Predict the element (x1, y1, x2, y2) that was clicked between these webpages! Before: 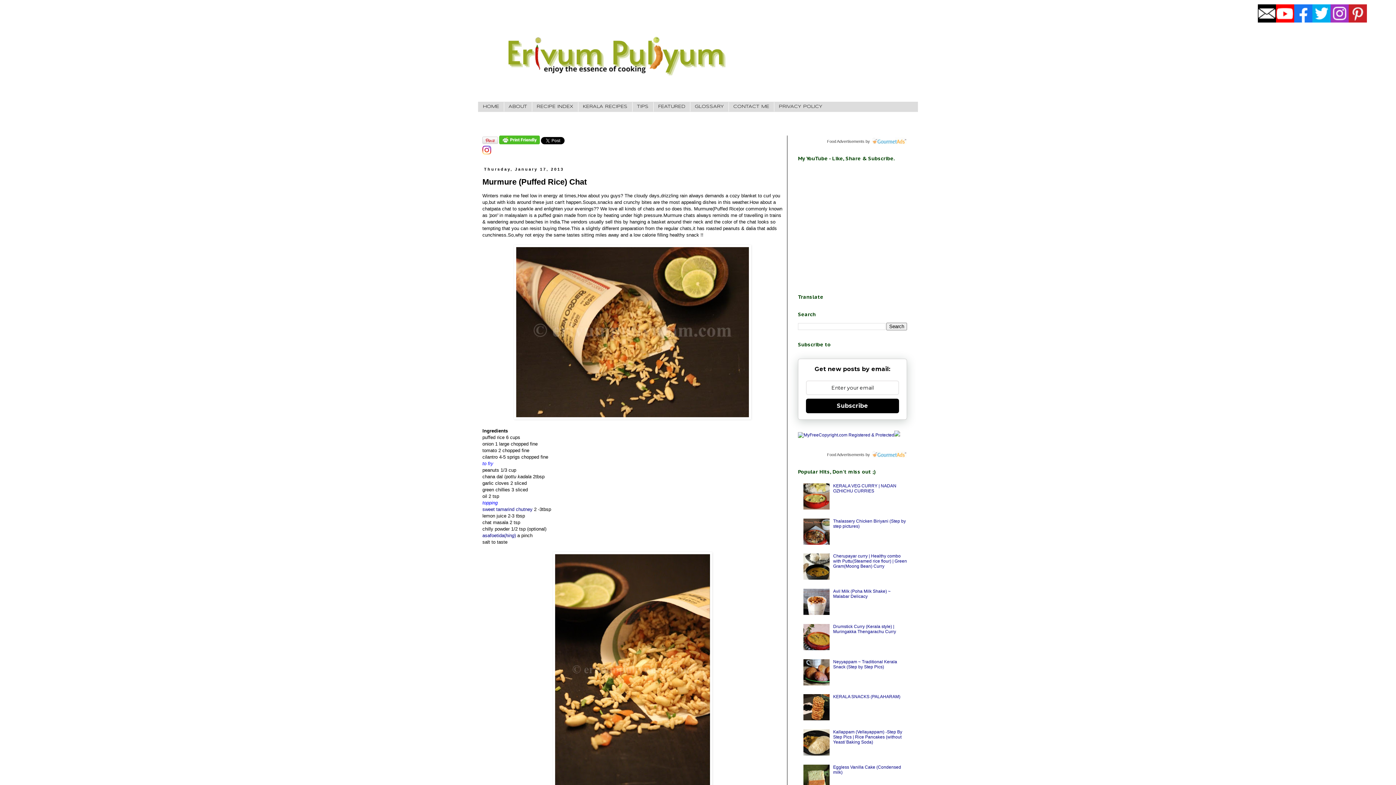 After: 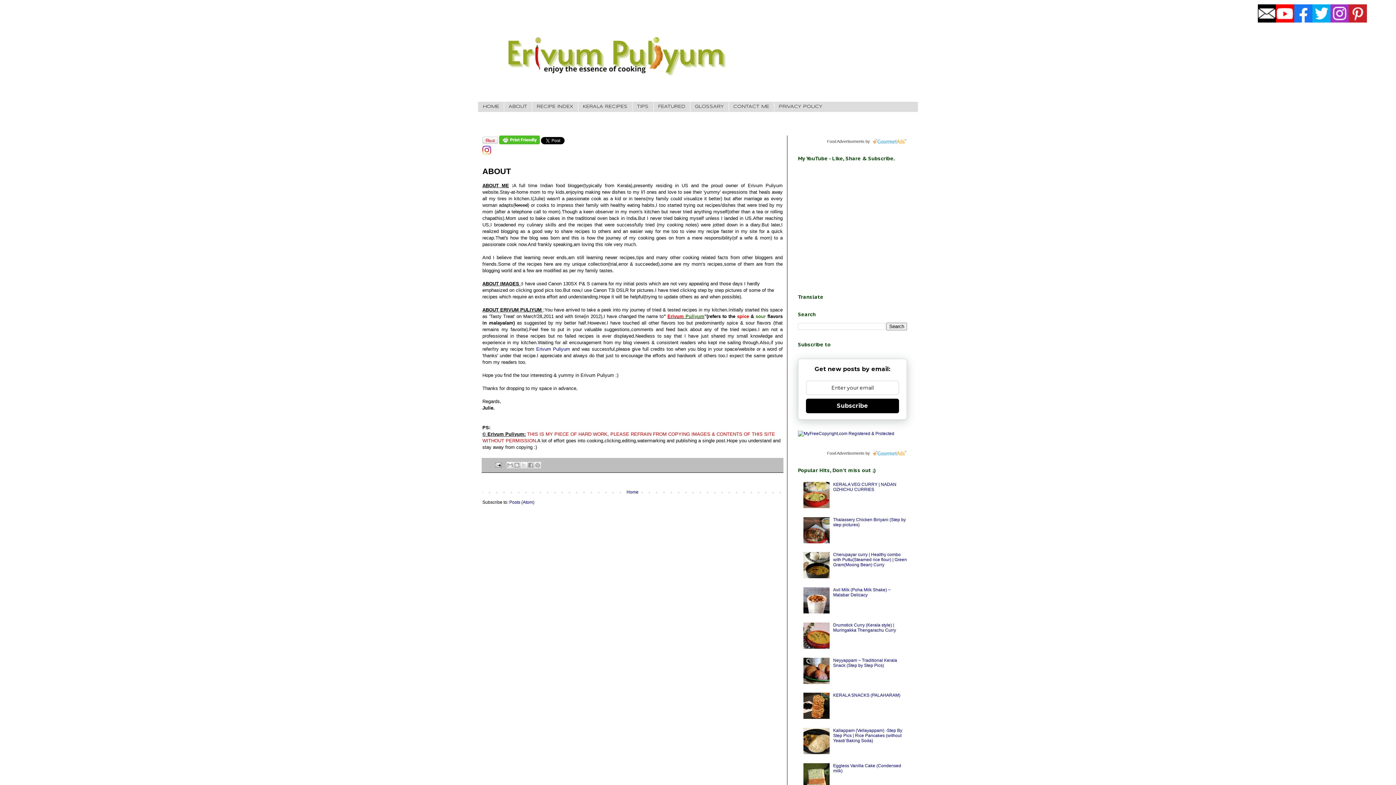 Action: bbox: (504, 102, 532, 111) label: ABOUT